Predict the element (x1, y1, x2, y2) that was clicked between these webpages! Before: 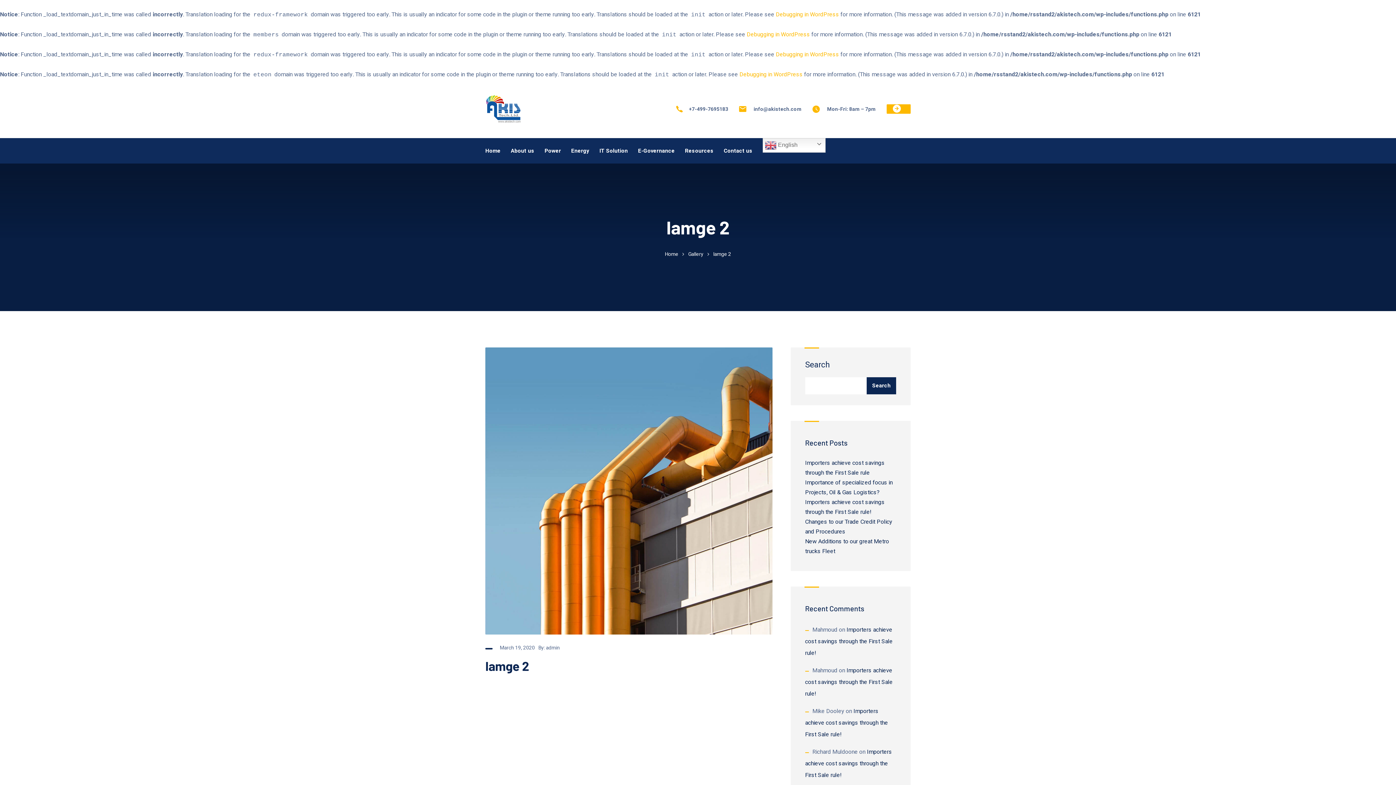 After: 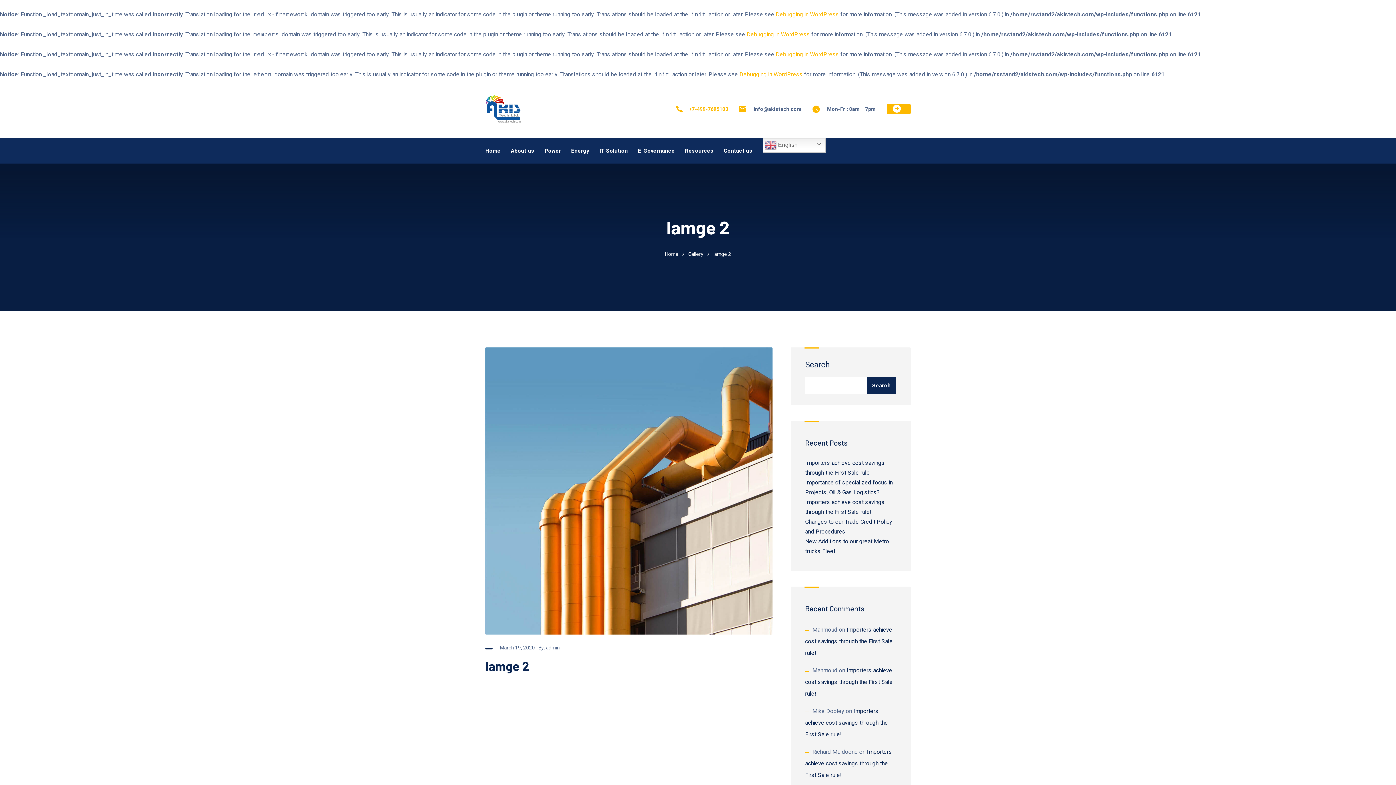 Action: bbox: (689, 104, 728, 113) label: +7-499-7695183